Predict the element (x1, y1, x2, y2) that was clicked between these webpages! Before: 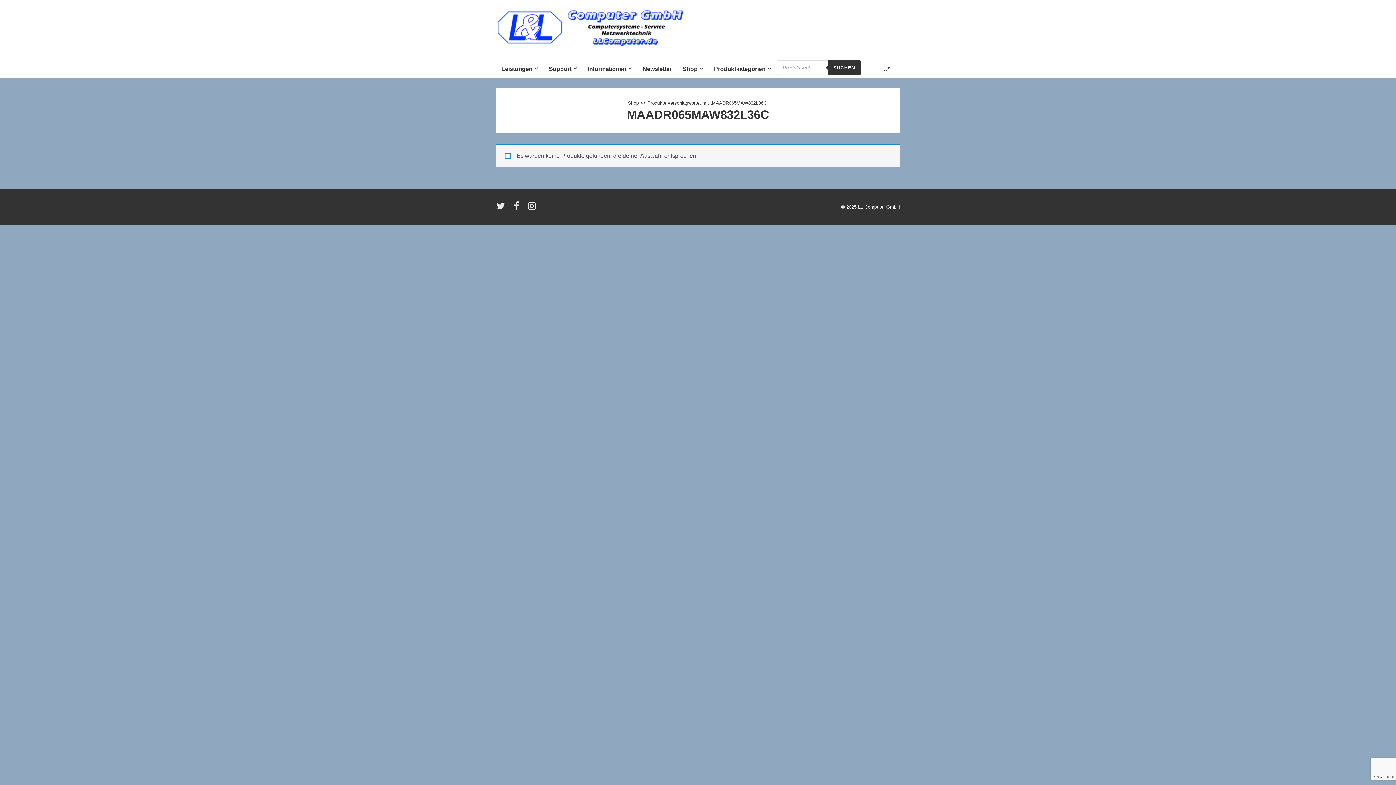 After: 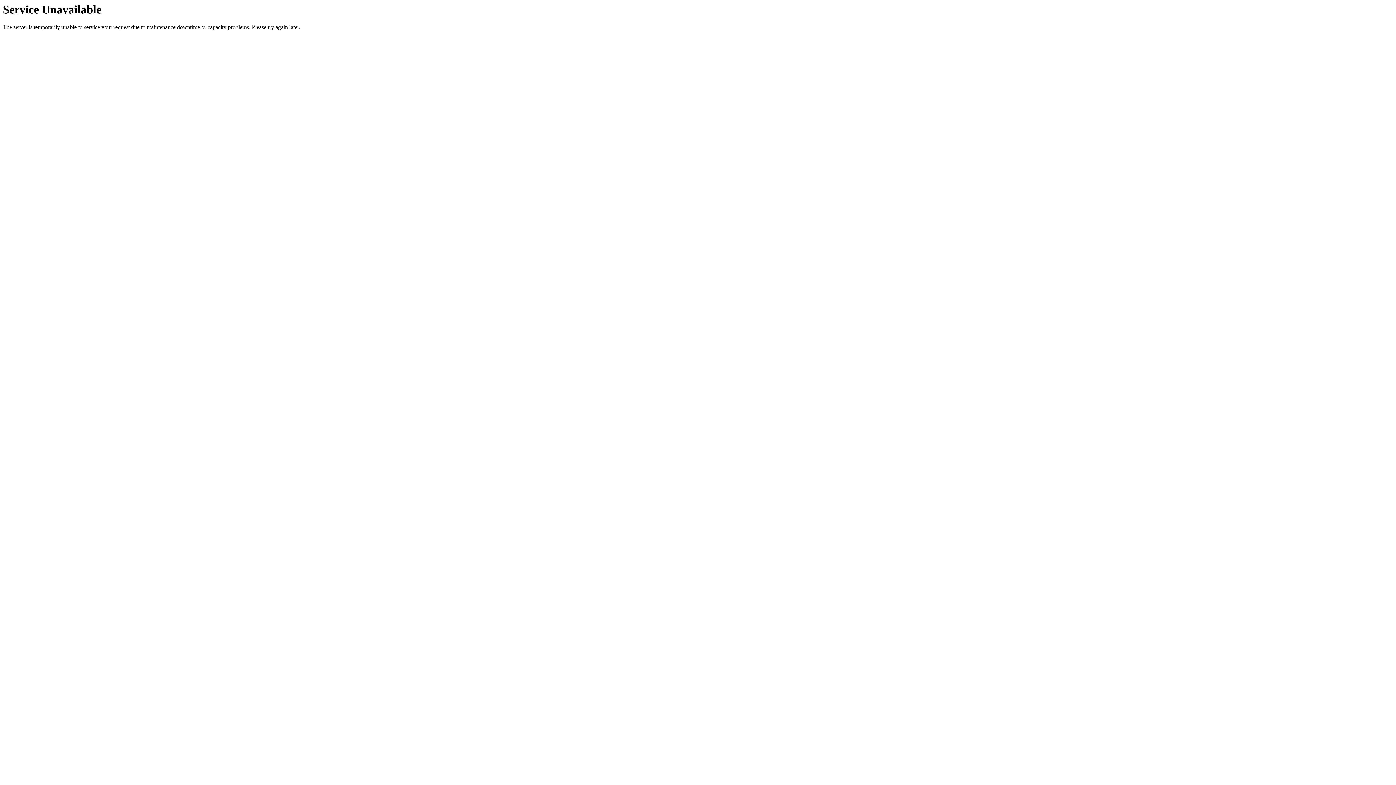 Action: label: Shop bbox: (628, 100, 638, 105)